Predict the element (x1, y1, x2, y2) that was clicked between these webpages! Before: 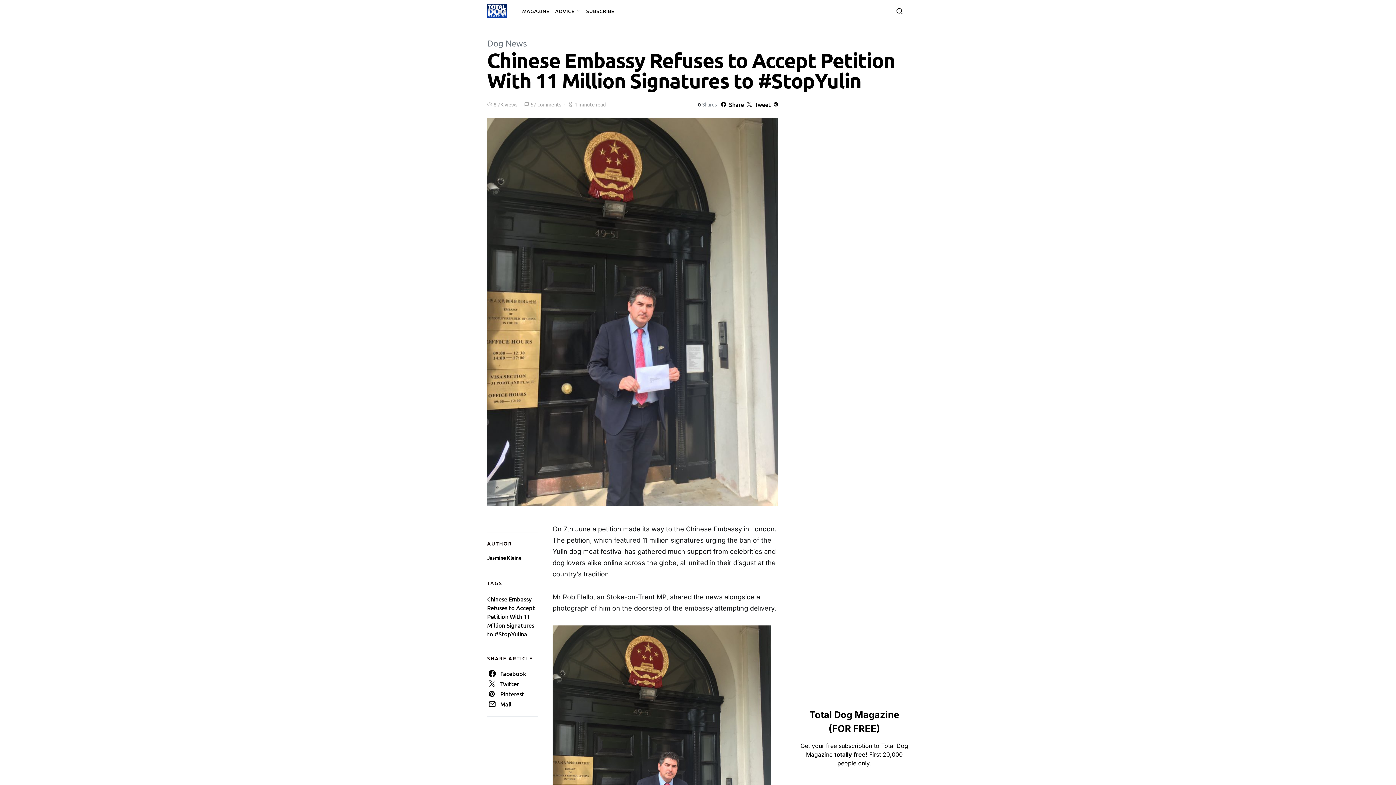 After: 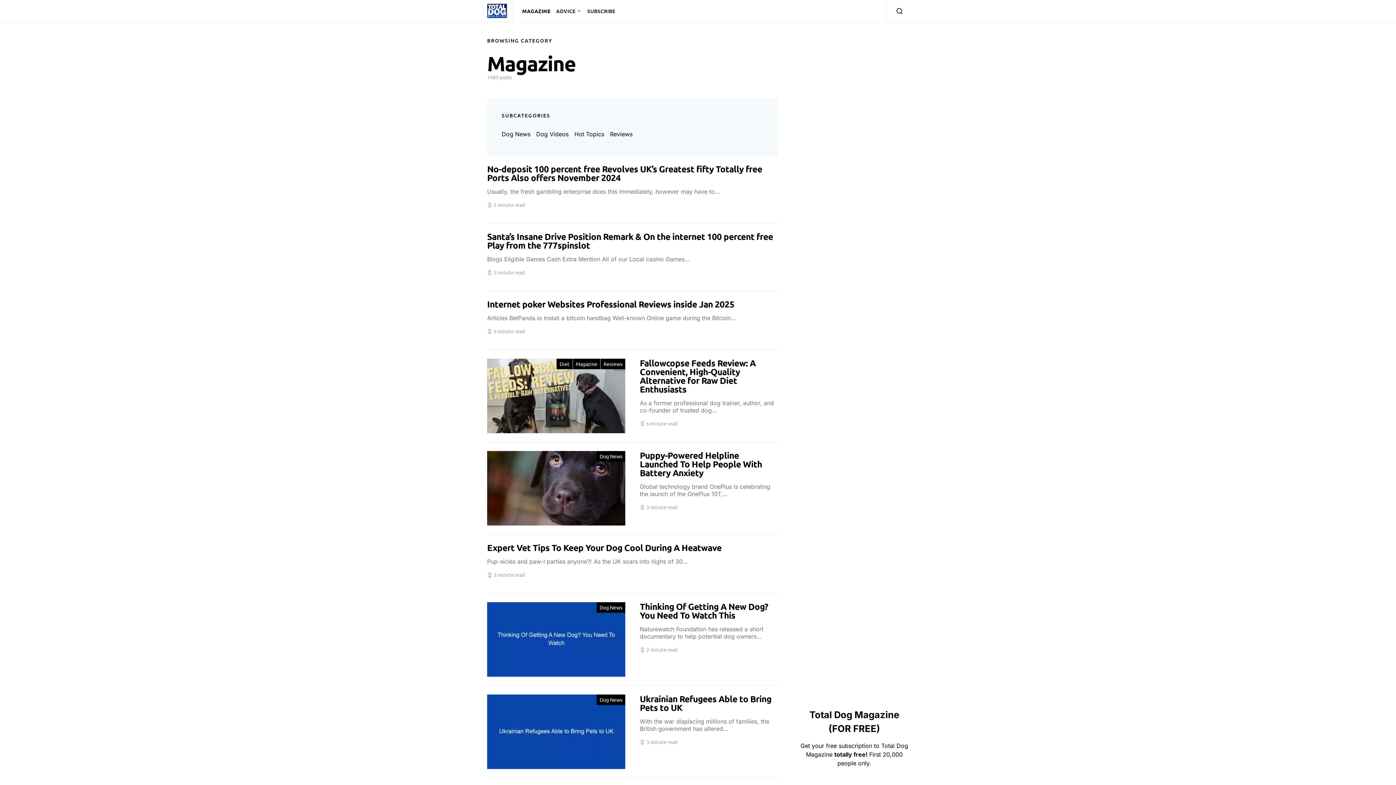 Action: label: MAGAZINE bbox: (522, 0, 552, 21)